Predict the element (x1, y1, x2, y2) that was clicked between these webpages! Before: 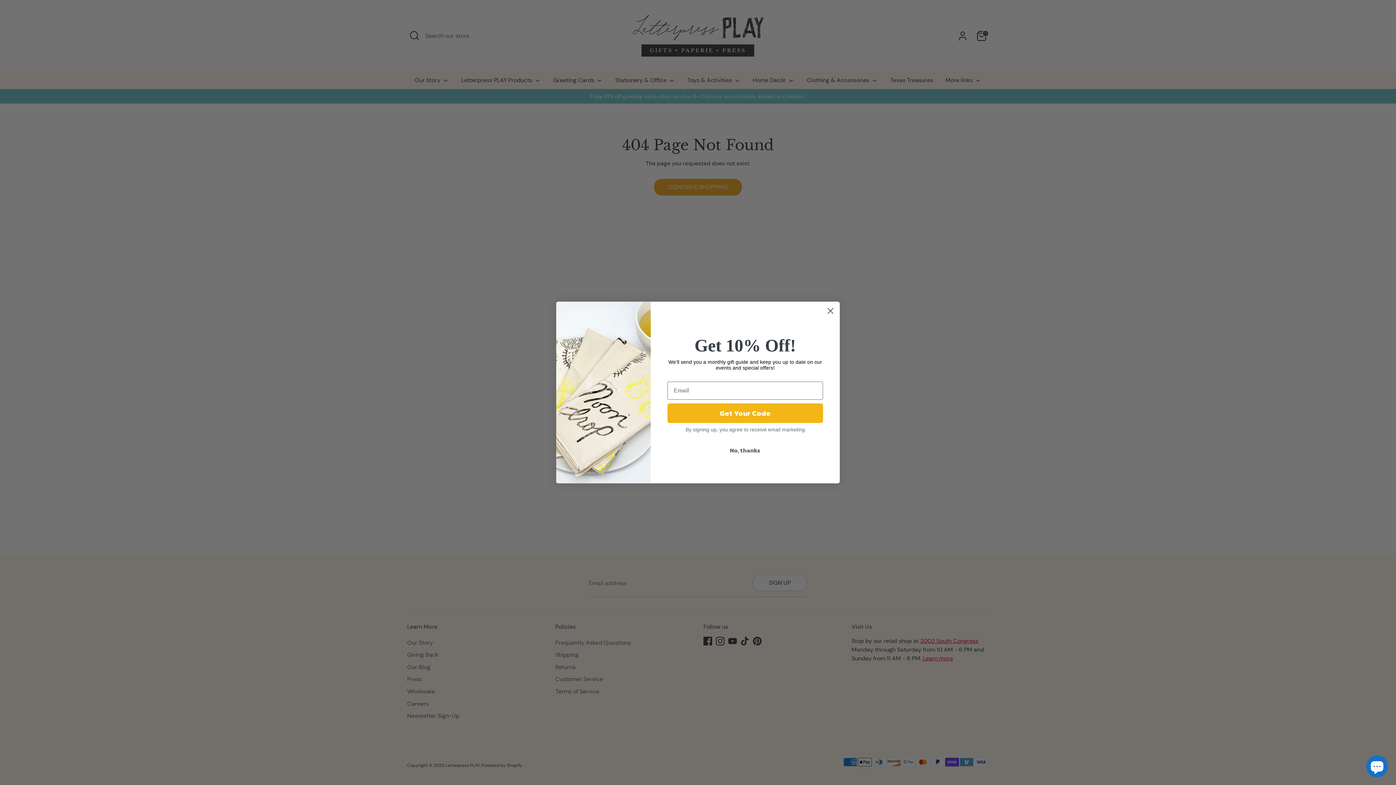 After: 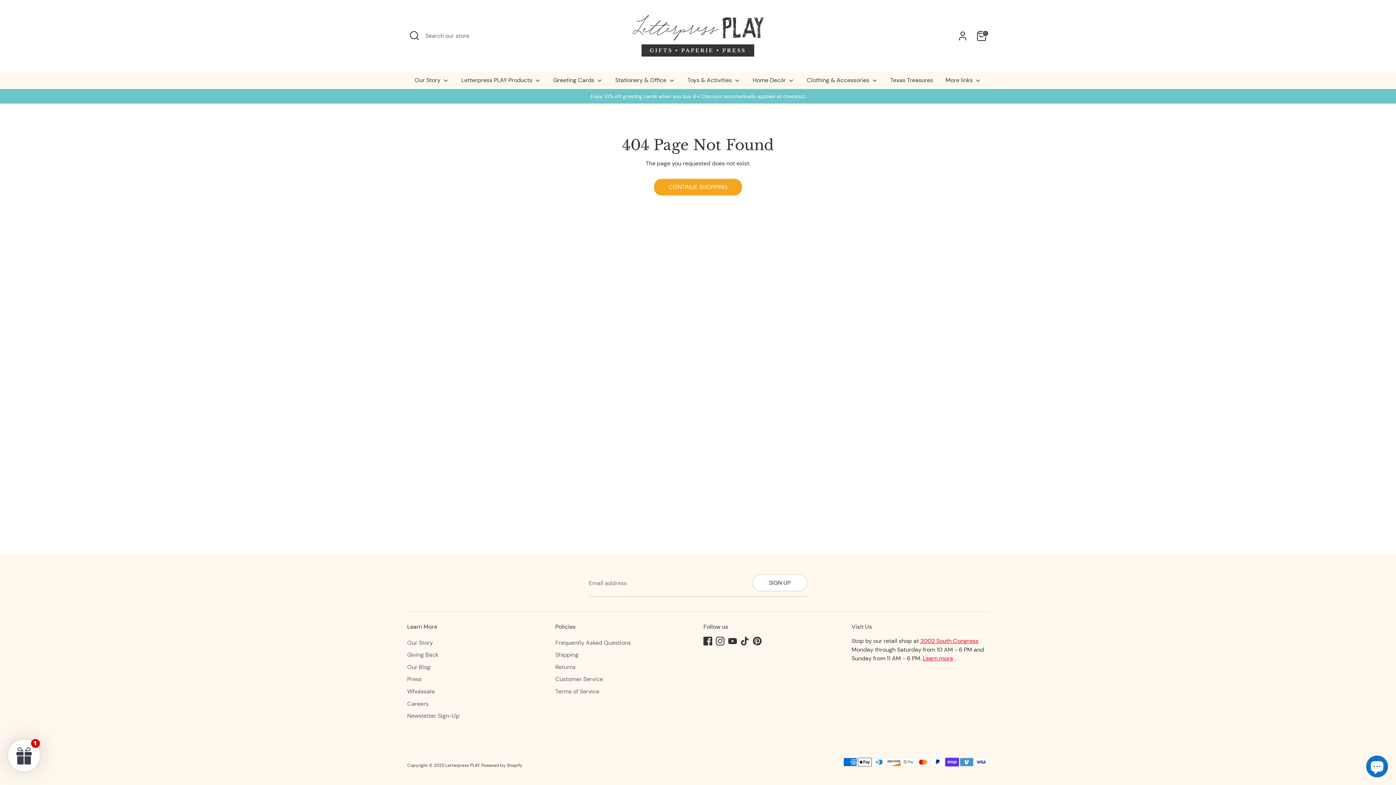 Action: bbox: (667, 443, 823, 457) label: No, thanks